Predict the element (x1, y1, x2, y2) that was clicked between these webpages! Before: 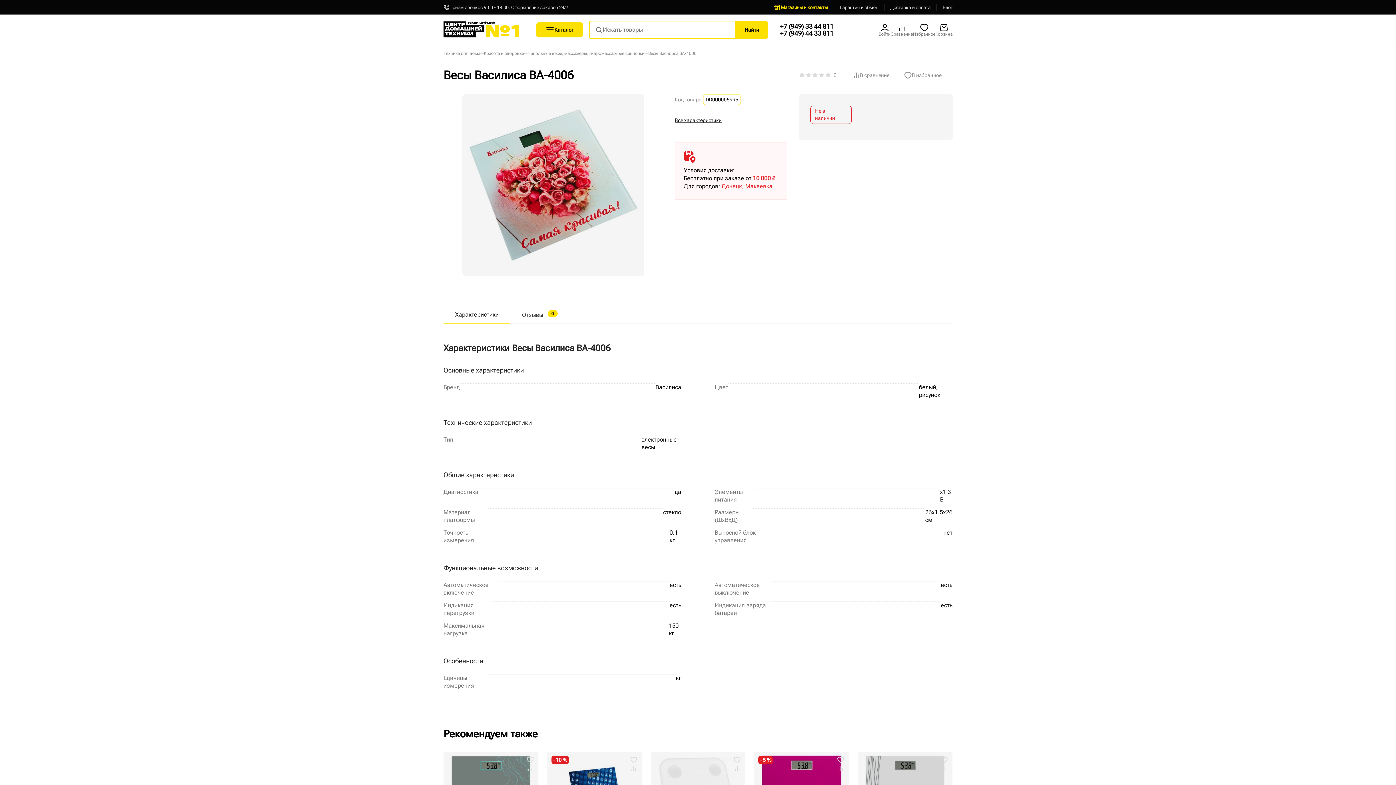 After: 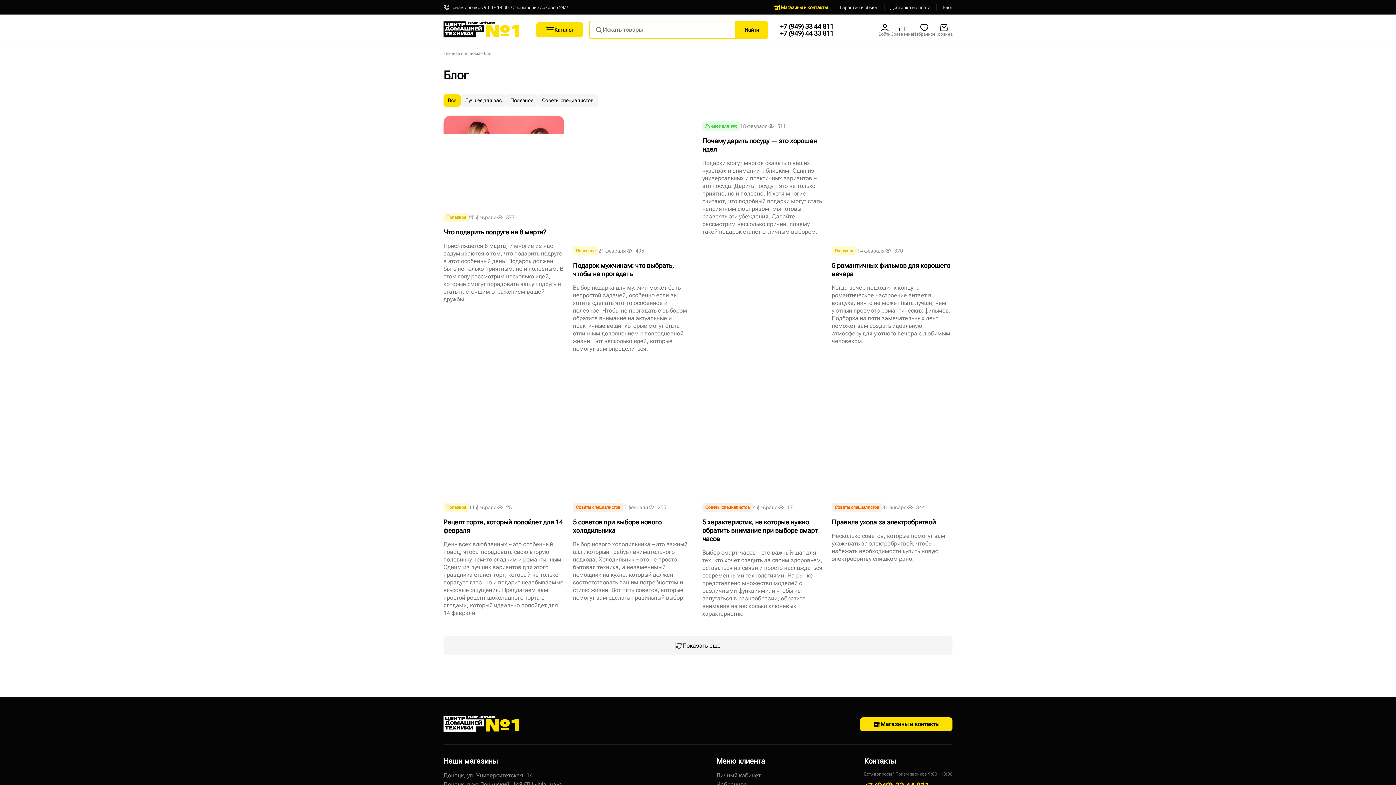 Action: label: Блог bbox: (942, 4, 952, 10)